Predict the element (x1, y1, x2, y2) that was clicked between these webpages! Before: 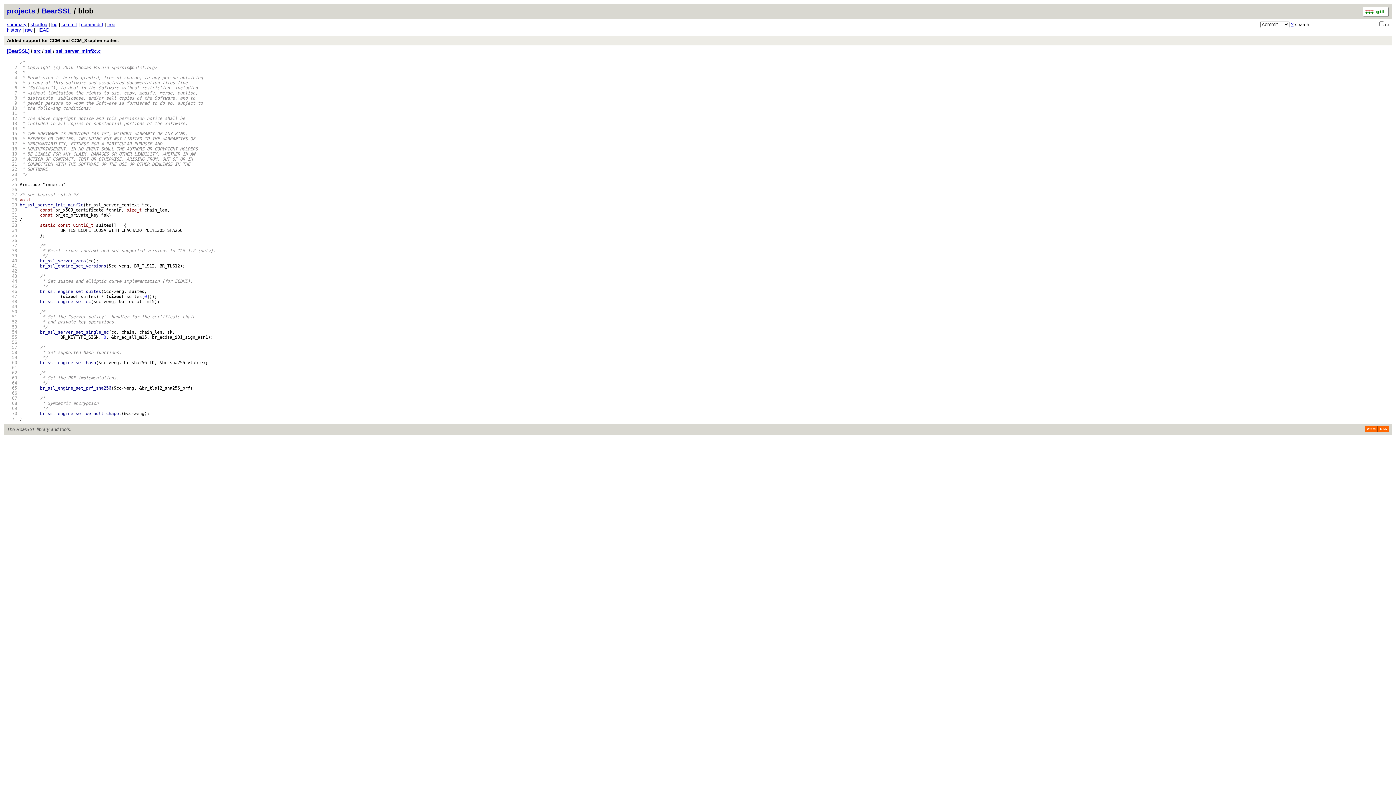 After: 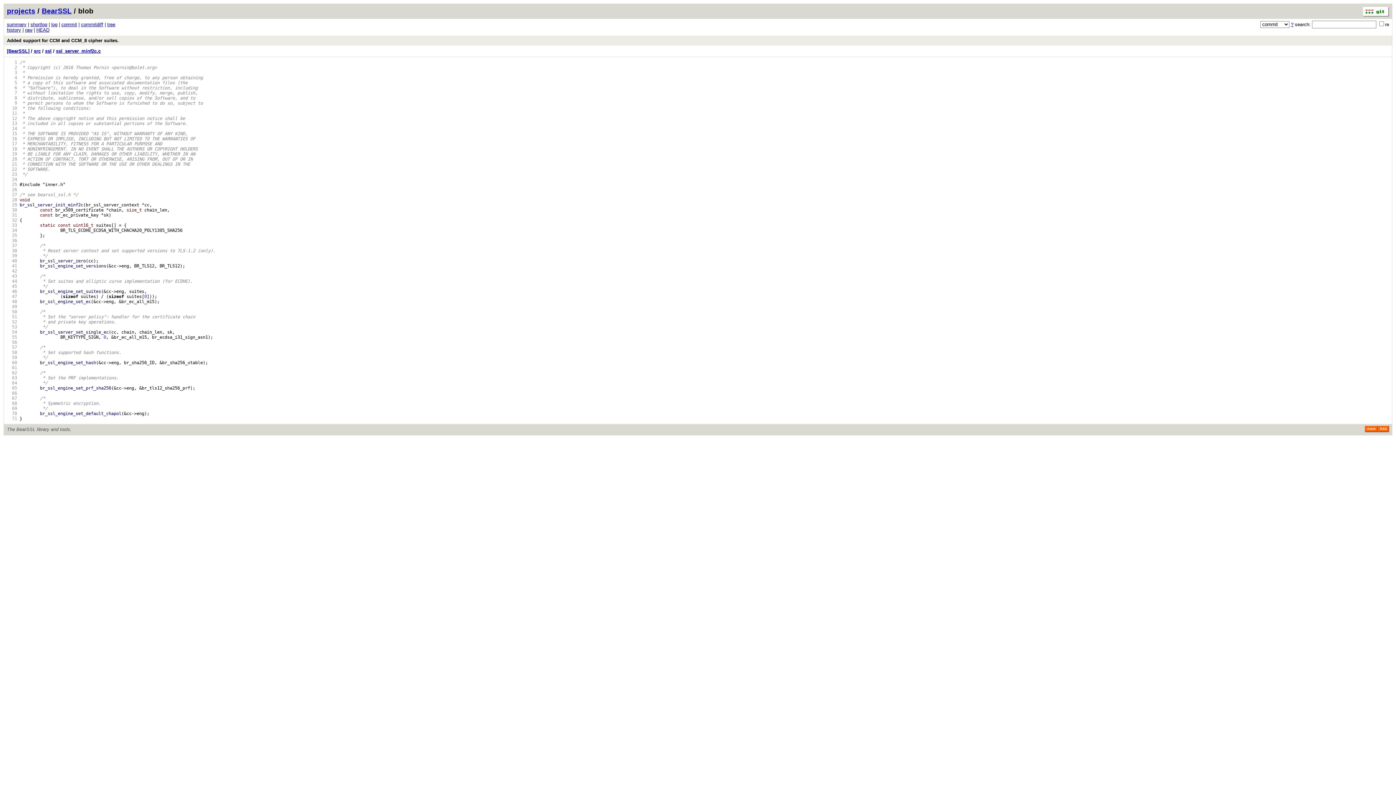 Action: label:   44 bbox: (6, 278, 17, 284)